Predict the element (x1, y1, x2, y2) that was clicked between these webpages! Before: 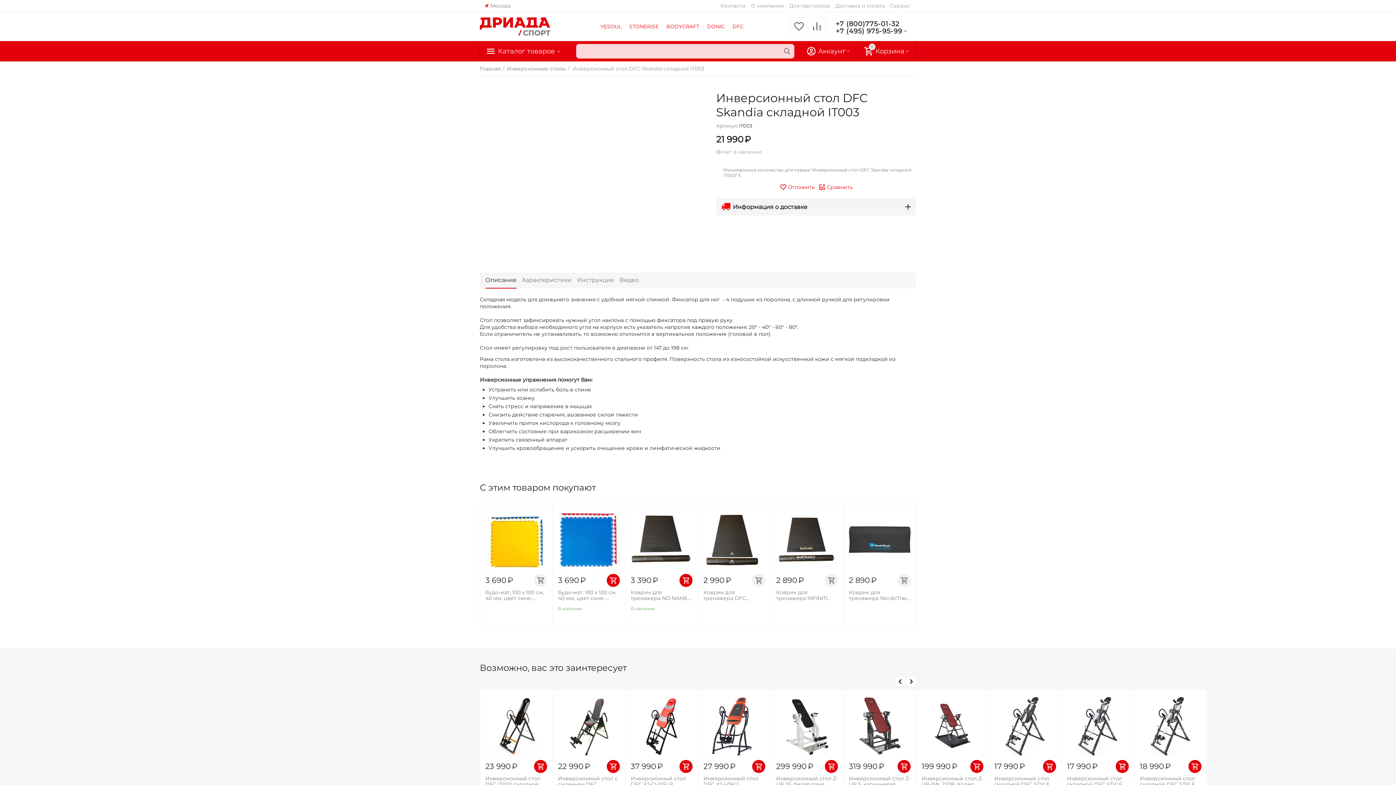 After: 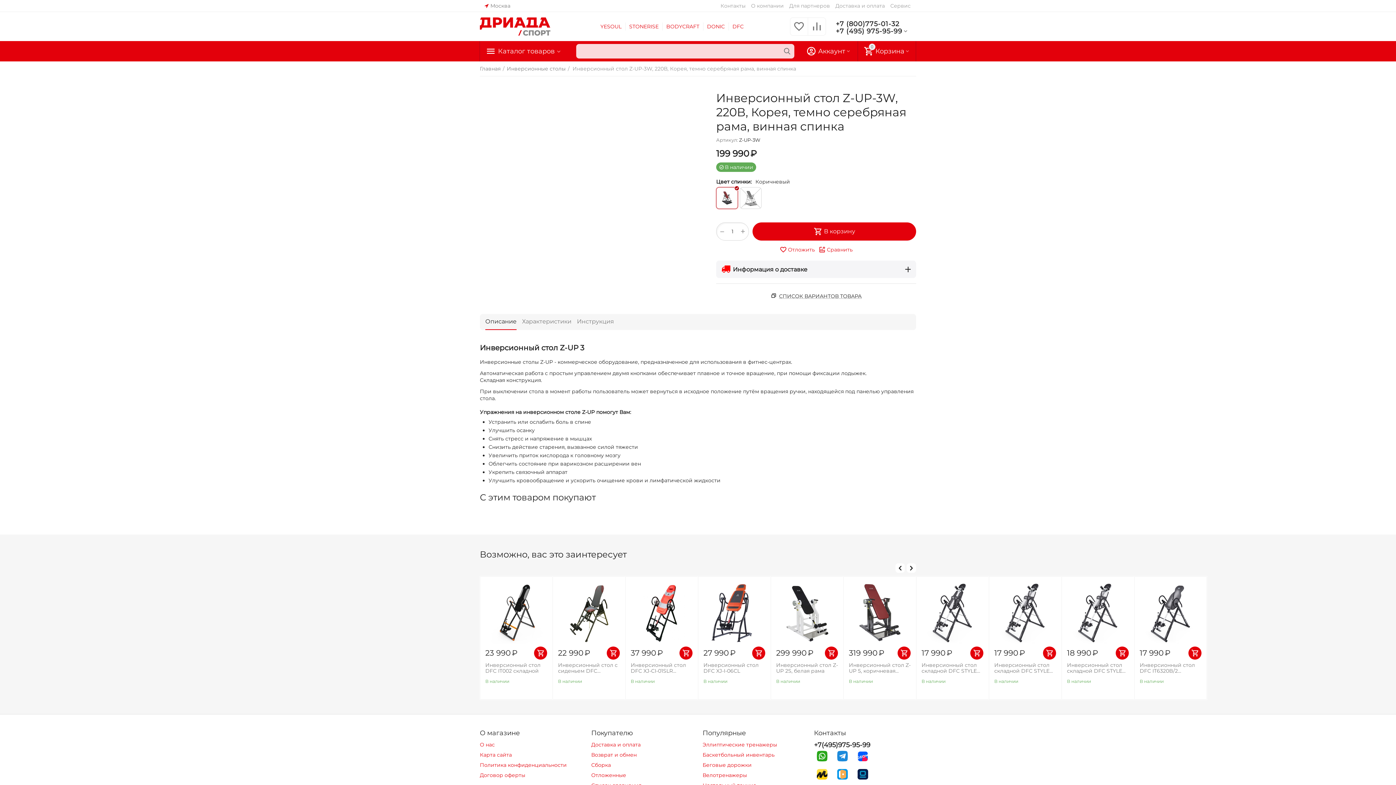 Action: bbox: (921, 695, 983, 757)